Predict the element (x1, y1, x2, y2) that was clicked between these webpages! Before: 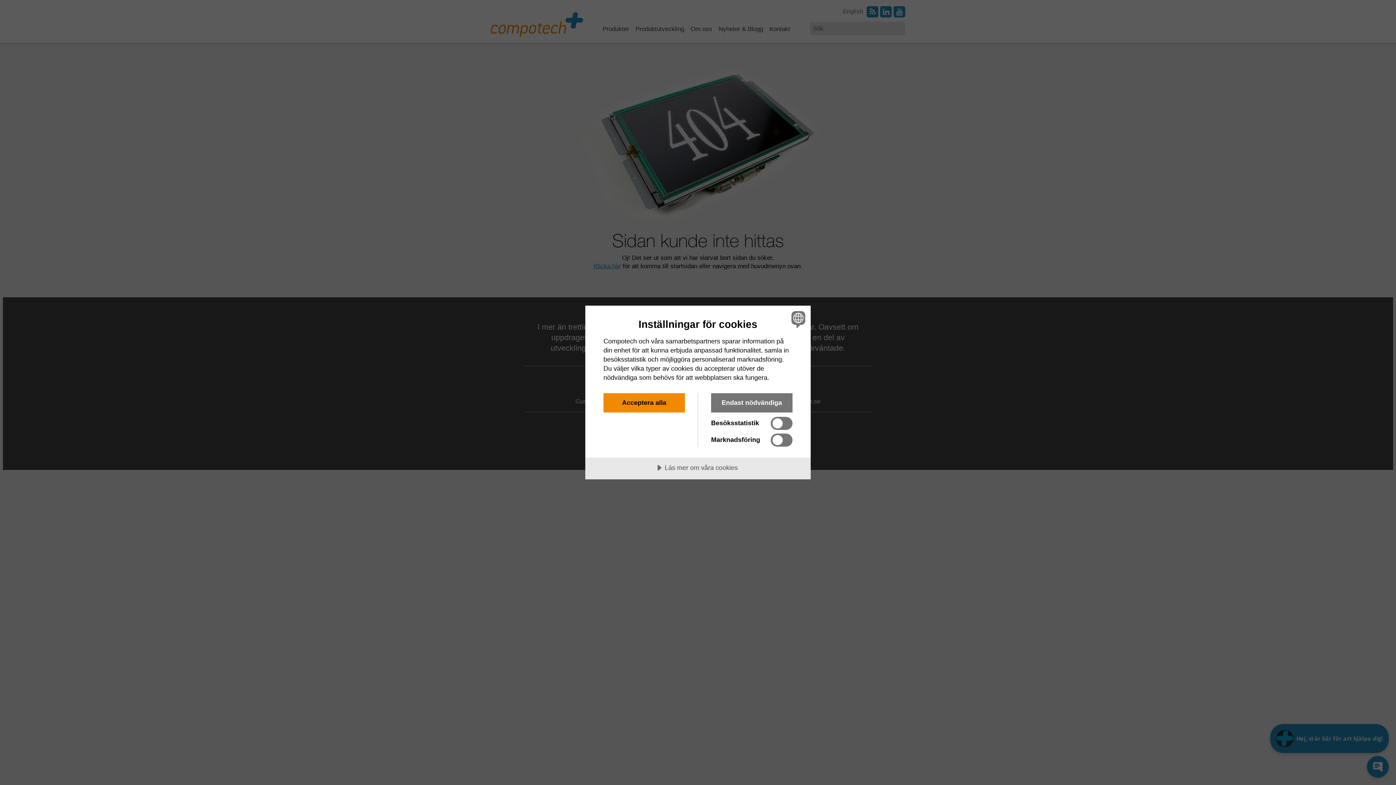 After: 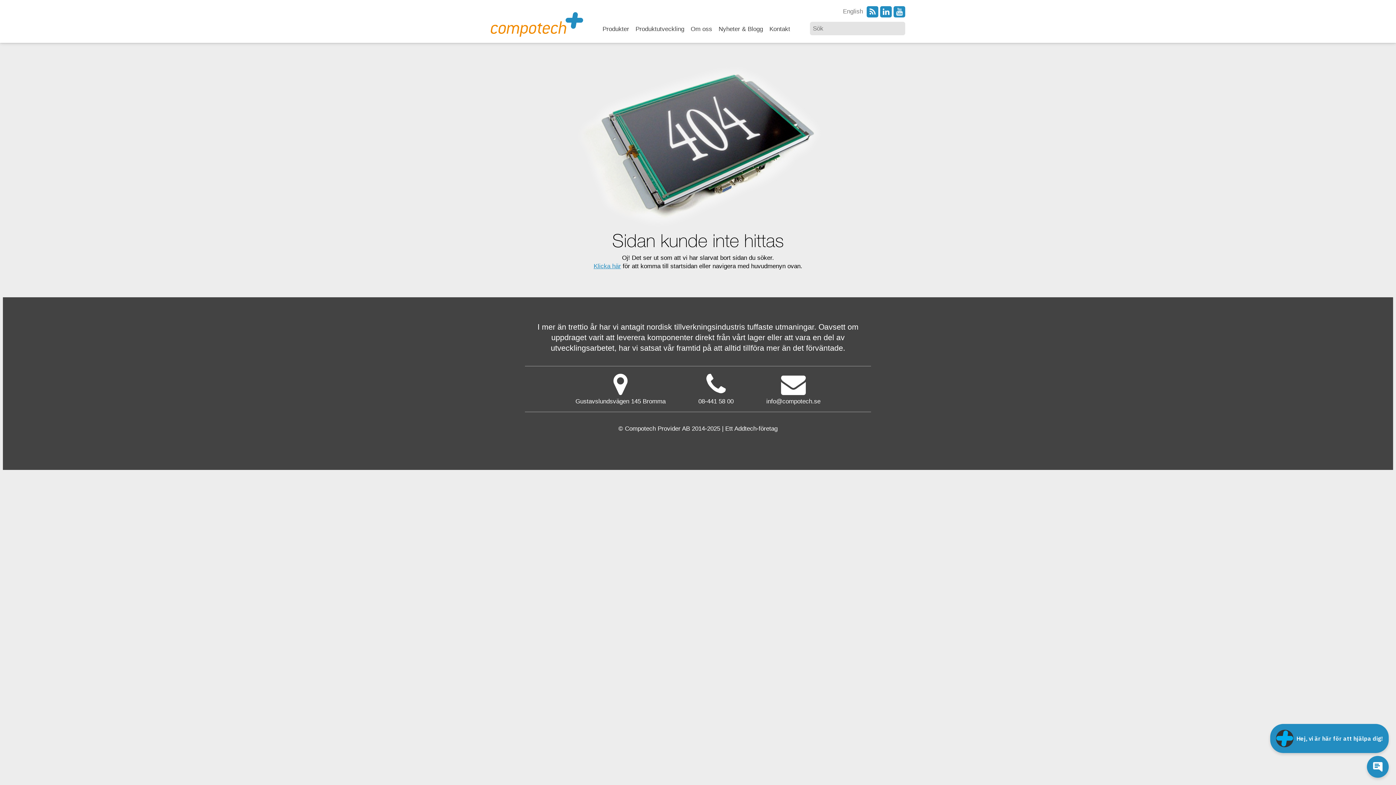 Action: bbox: (711, 393, 792, 412) label: Endast nödvändiga